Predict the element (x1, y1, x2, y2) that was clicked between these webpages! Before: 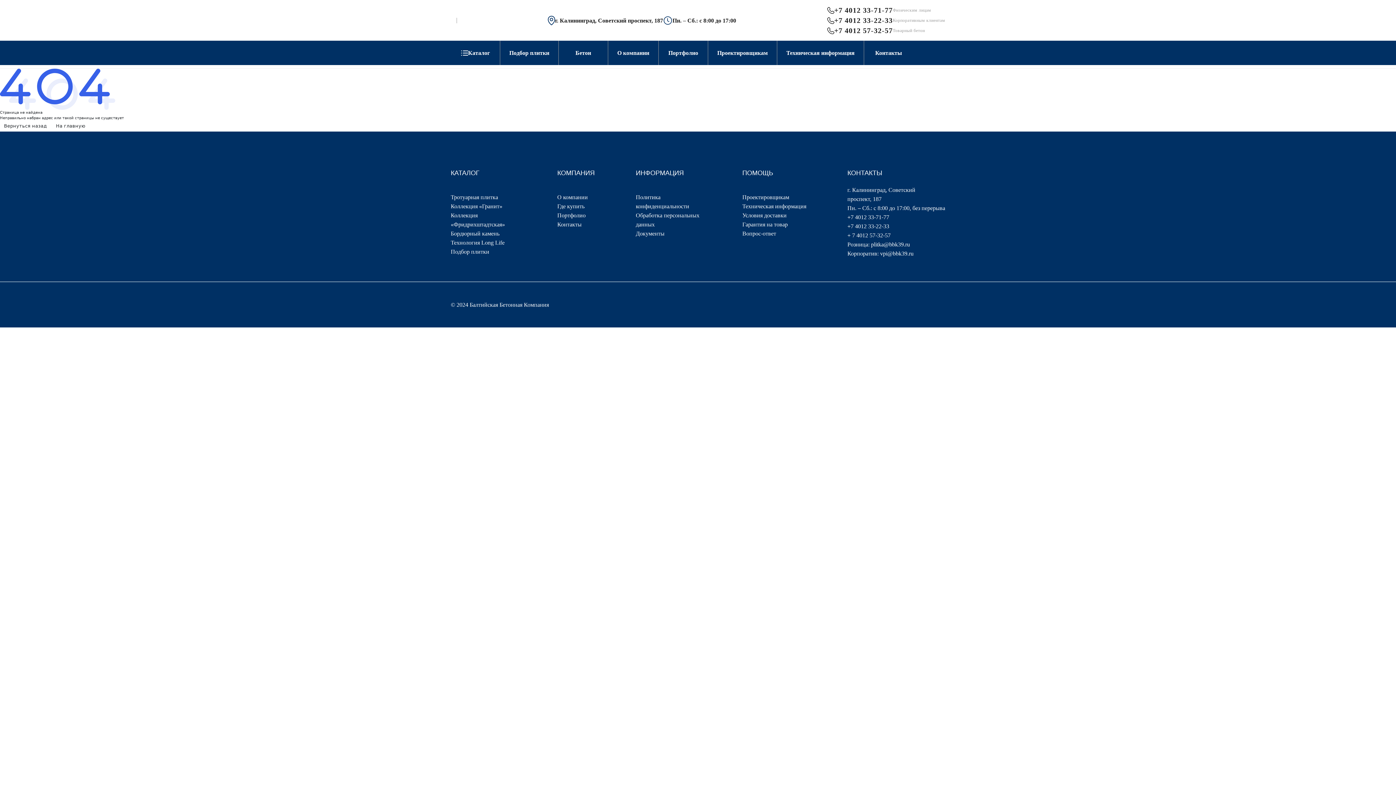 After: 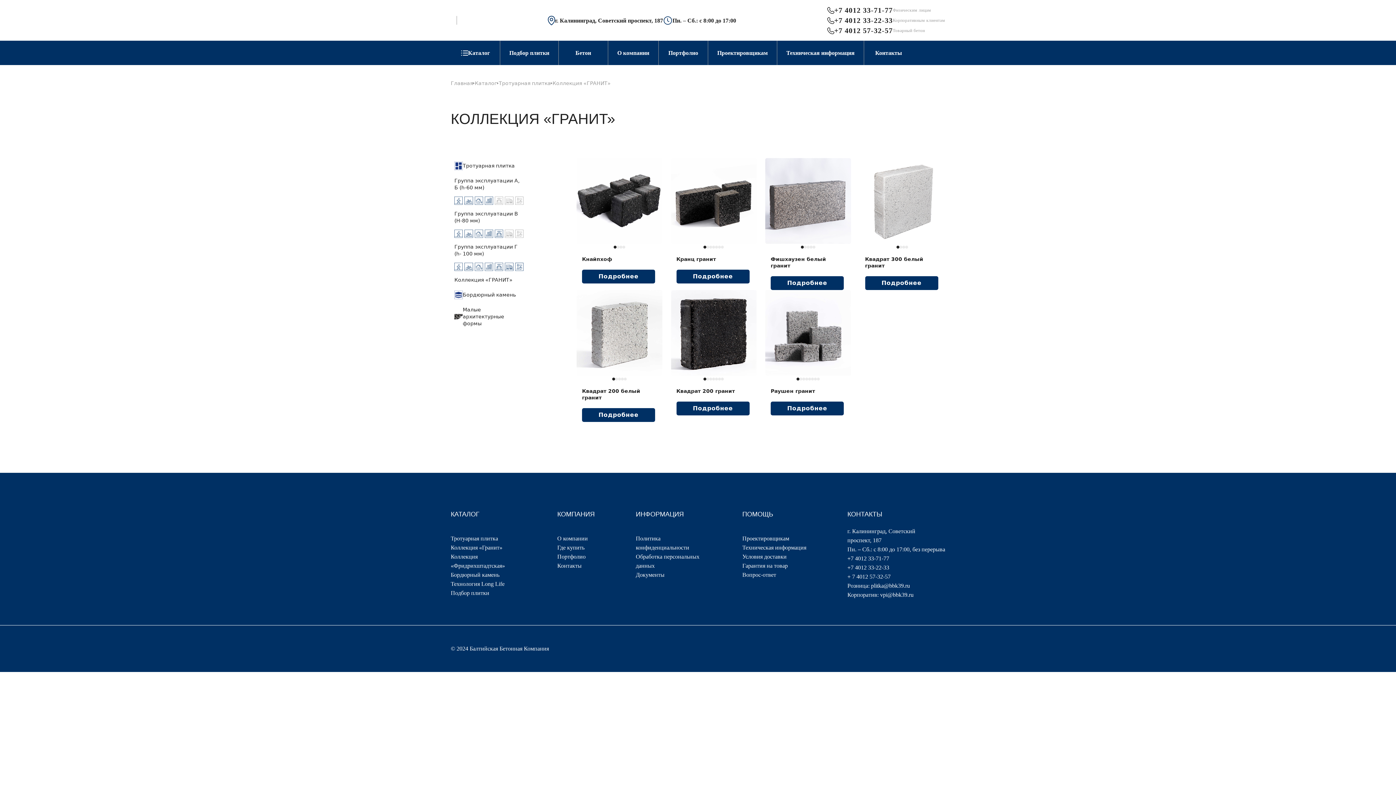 Action: label: Коллекция «Гранит» bbox: (450, 201, 502, 210)